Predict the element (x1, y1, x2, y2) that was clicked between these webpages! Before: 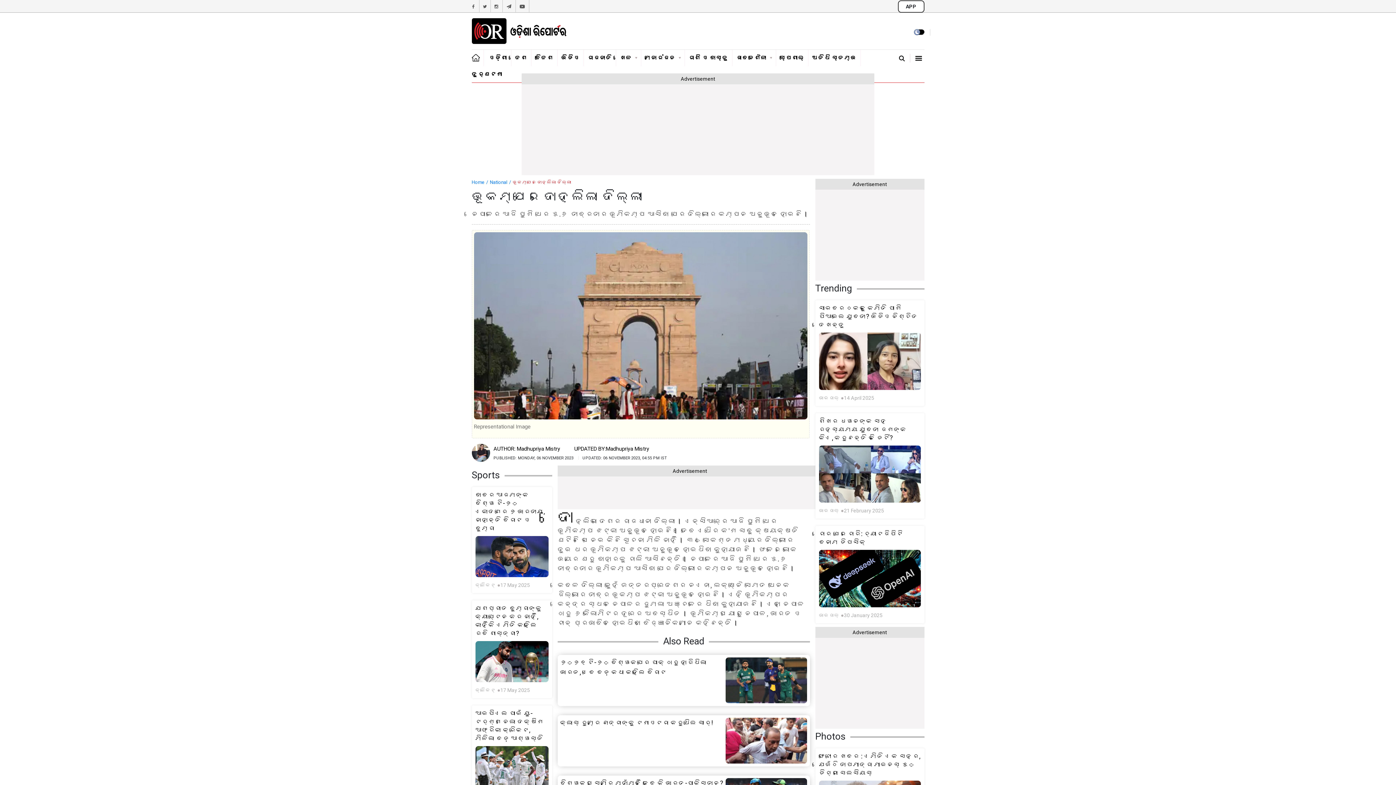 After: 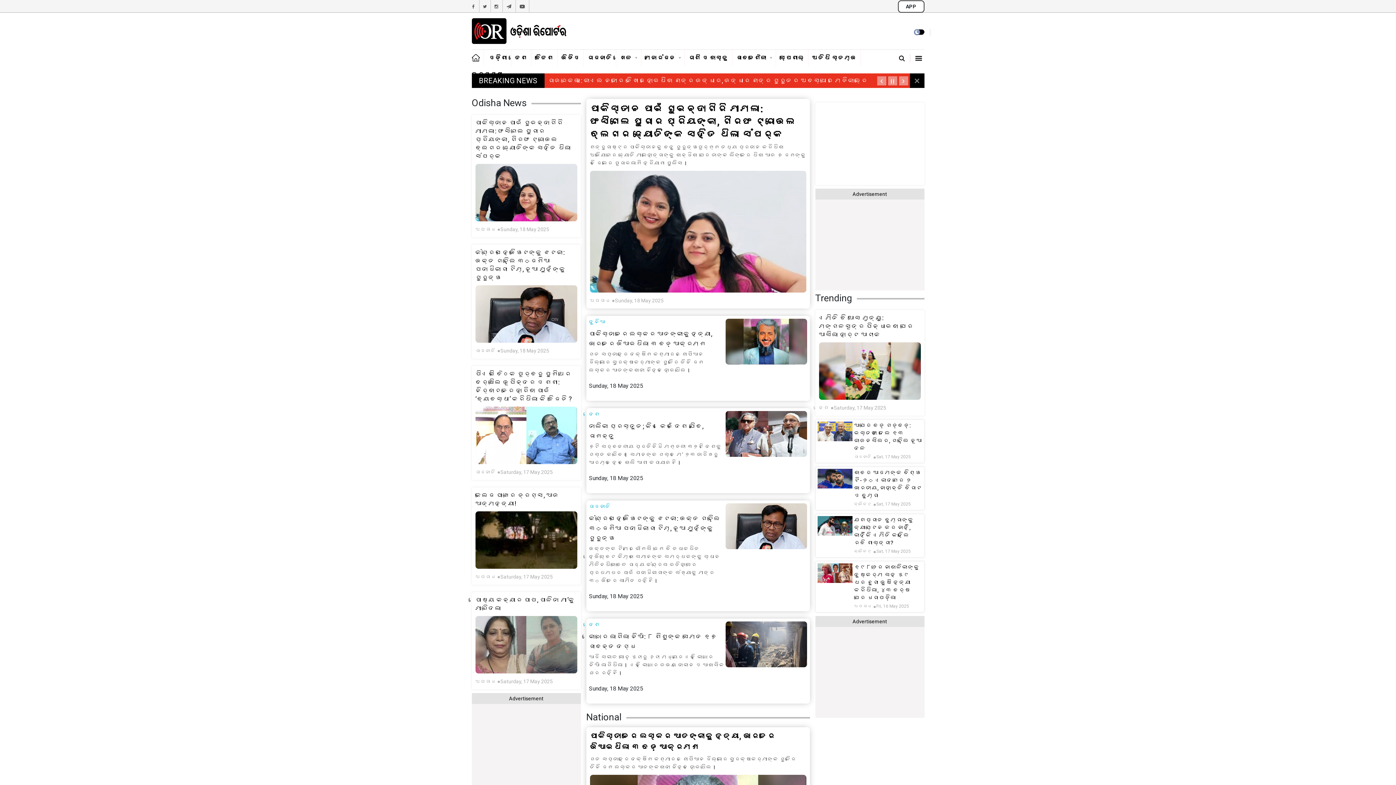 Action: bbox: (471, 54, 479, 61)